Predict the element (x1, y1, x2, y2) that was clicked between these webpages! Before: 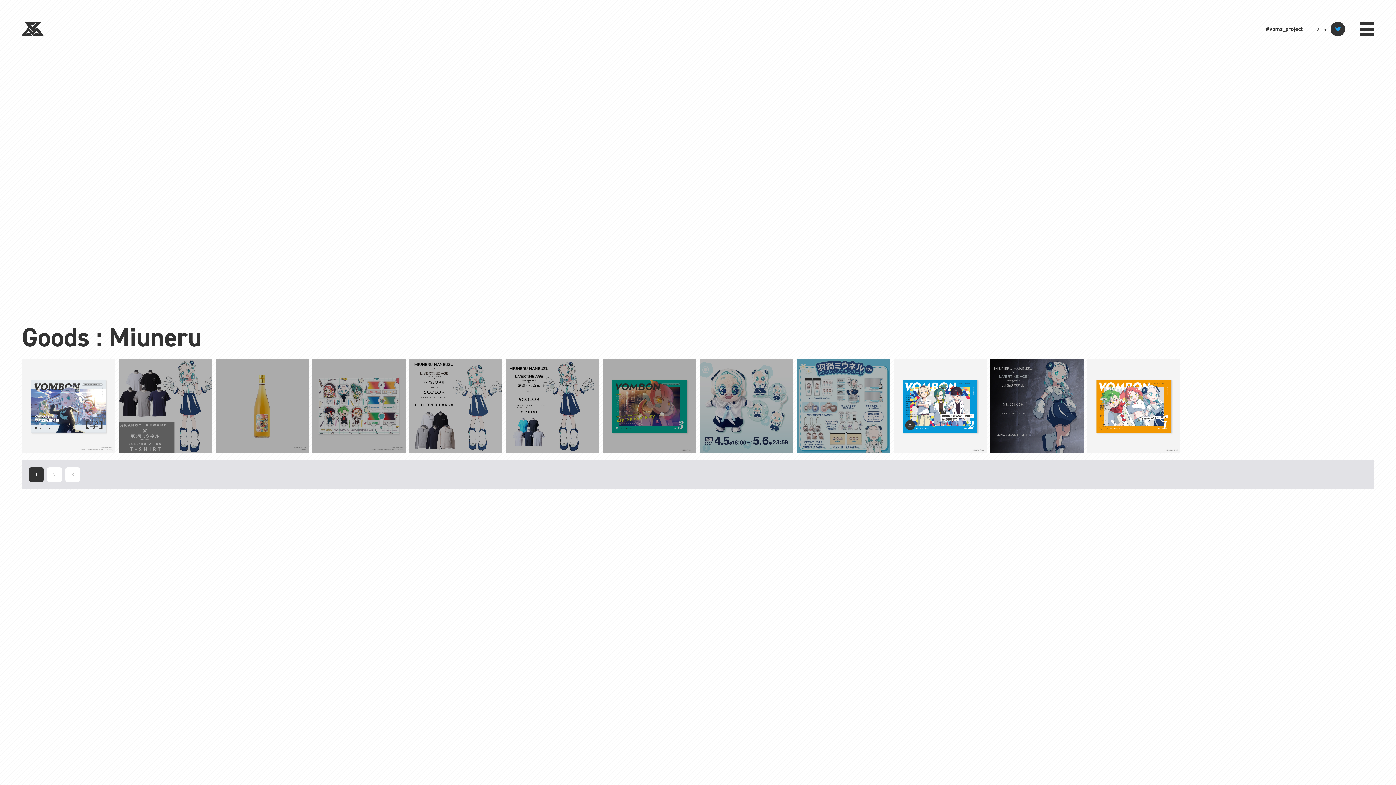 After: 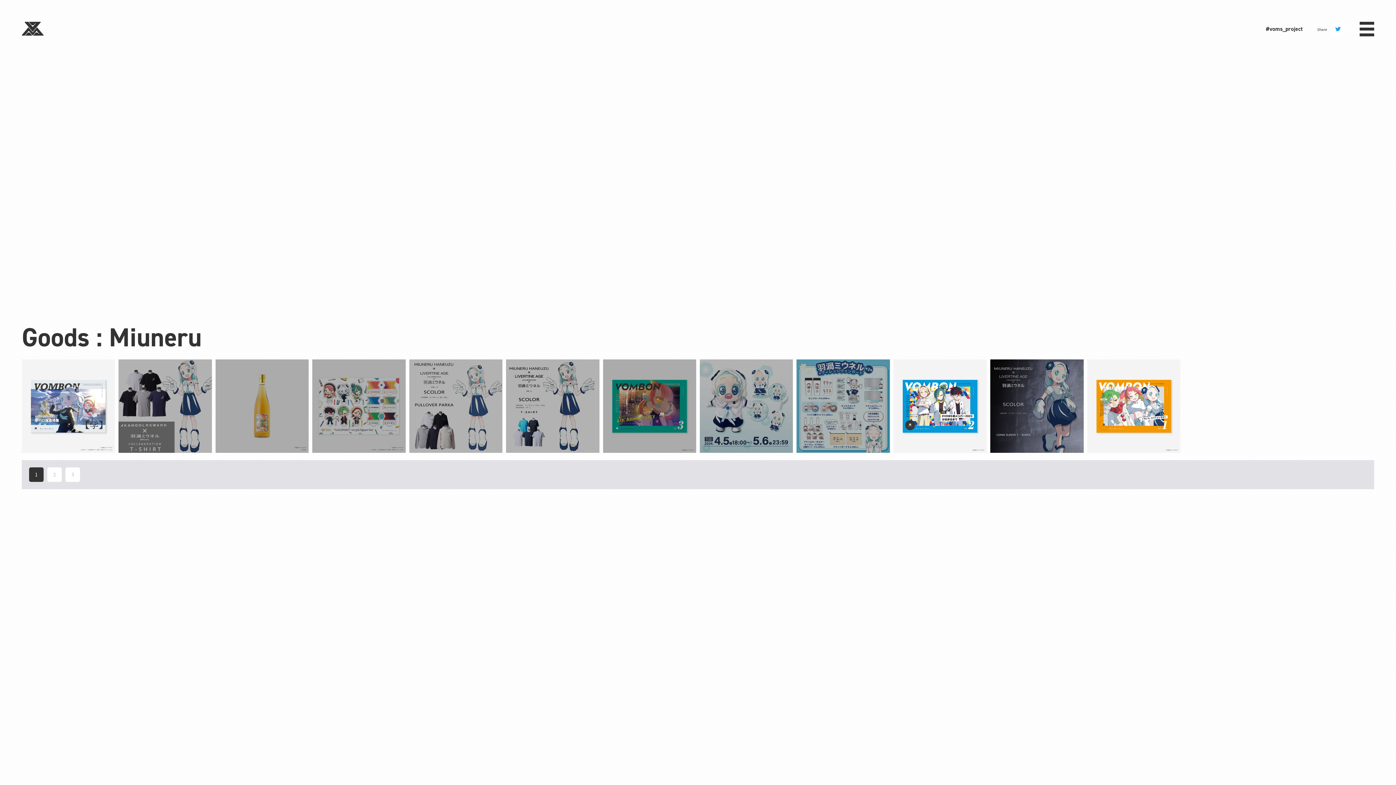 Action: bbox: (1330, 21, 1345, 36)